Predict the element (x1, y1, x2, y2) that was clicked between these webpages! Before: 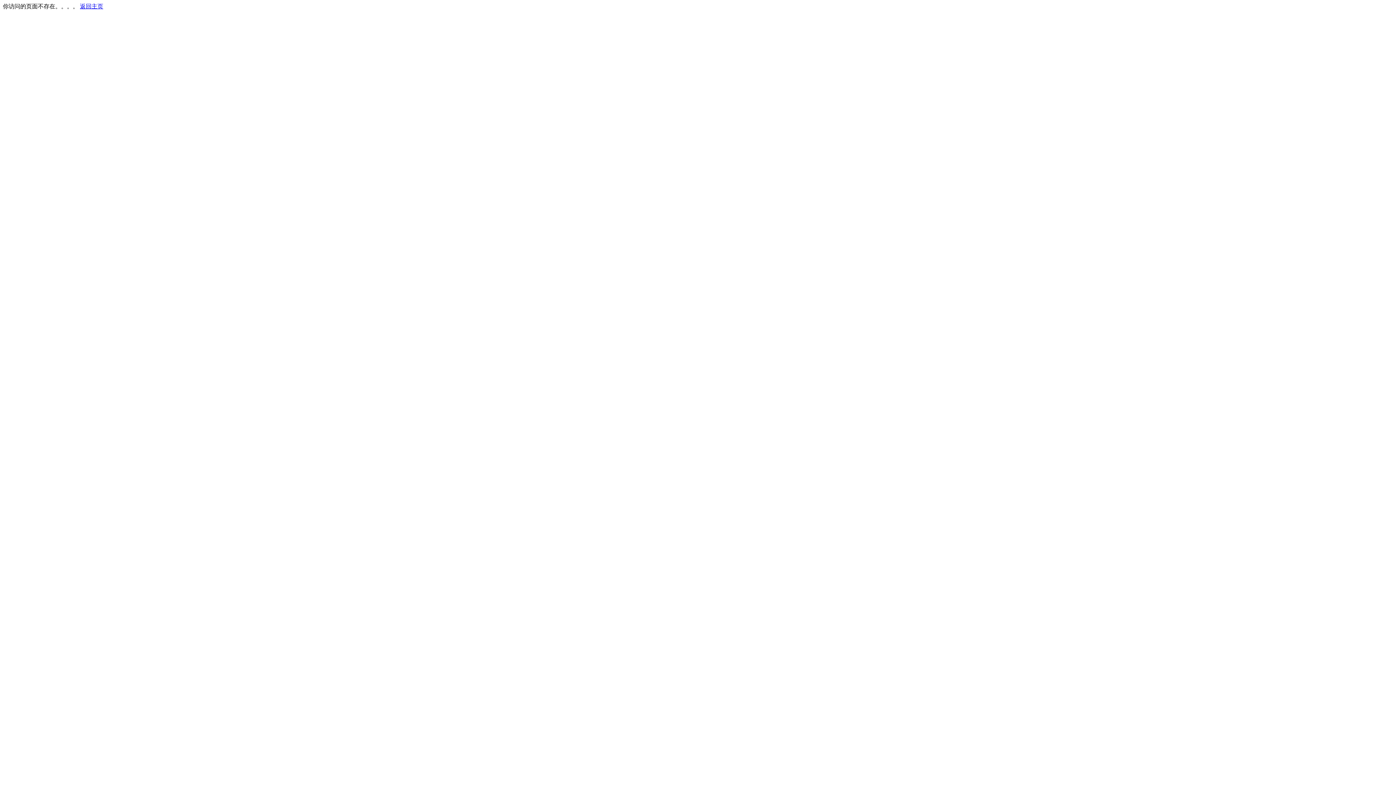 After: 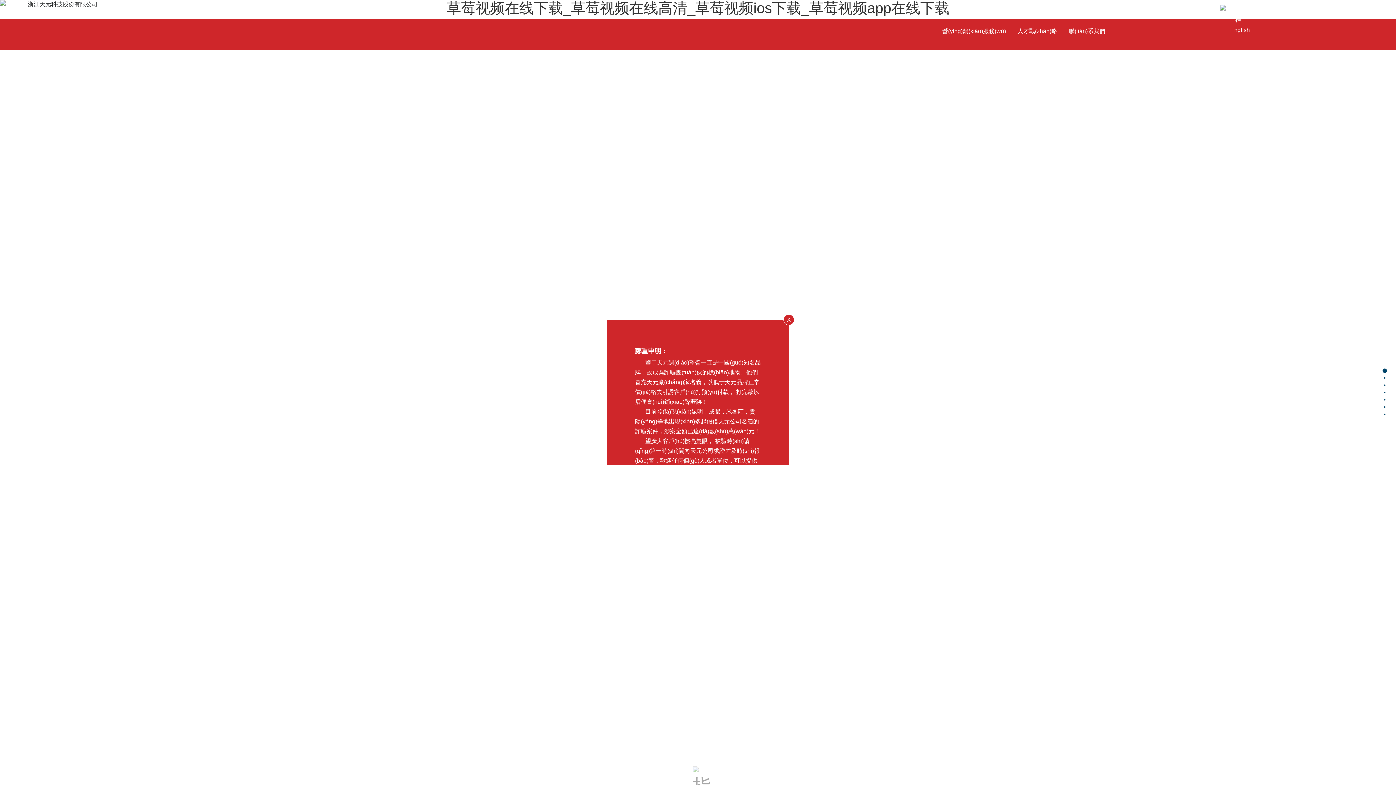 Action: bbox: (80, 3, 103, 9) label: 返回主页